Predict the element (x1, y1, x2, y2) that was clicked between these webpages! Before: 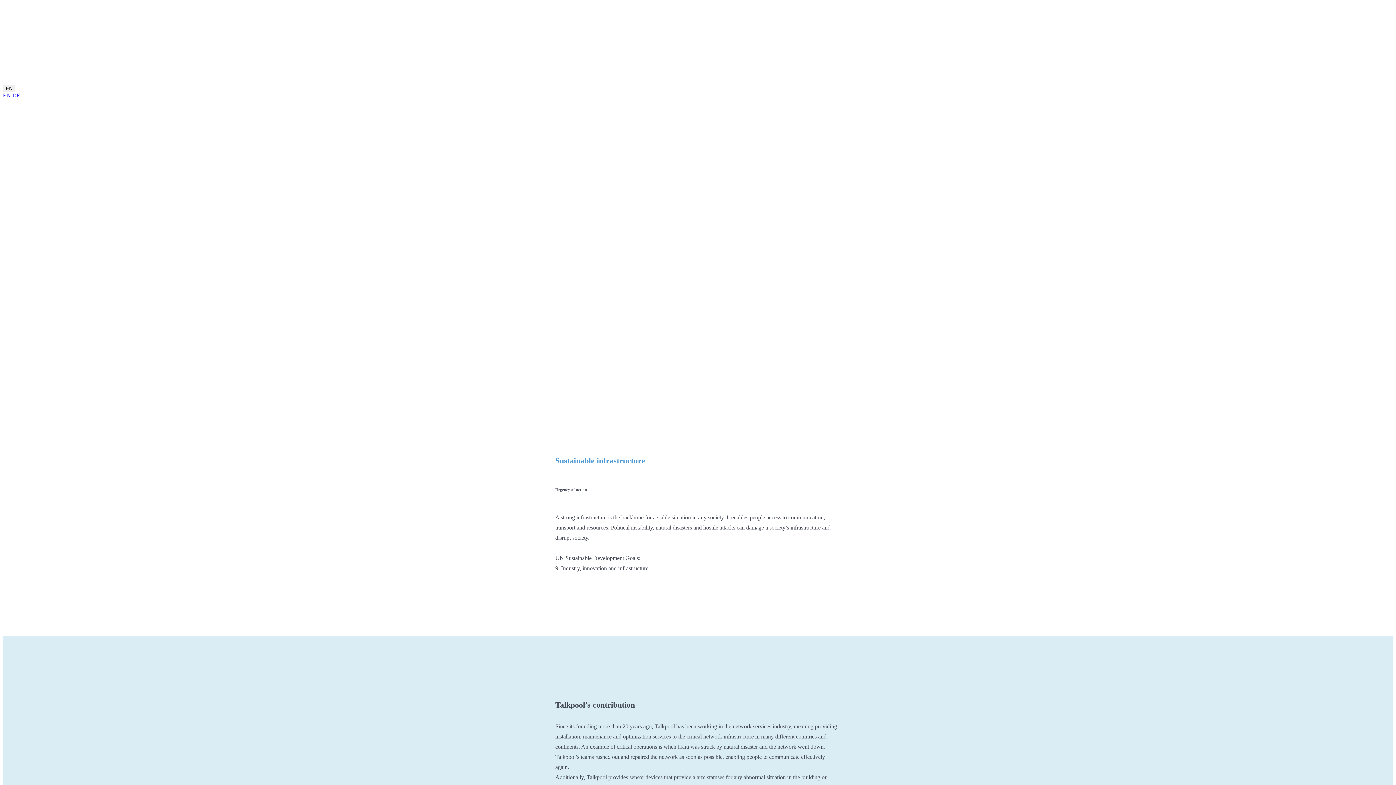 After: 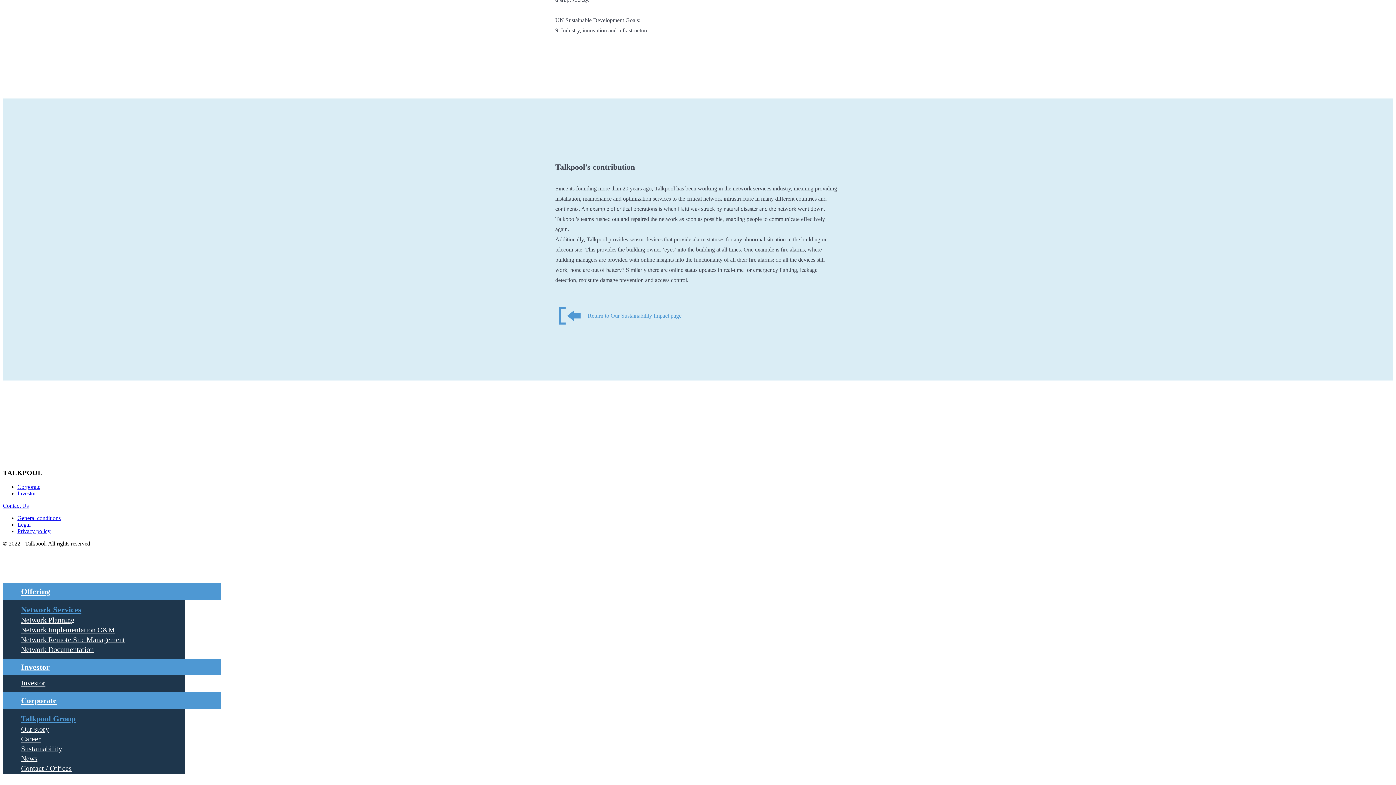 Action: bbox: (1367, 0, 1381, 46)